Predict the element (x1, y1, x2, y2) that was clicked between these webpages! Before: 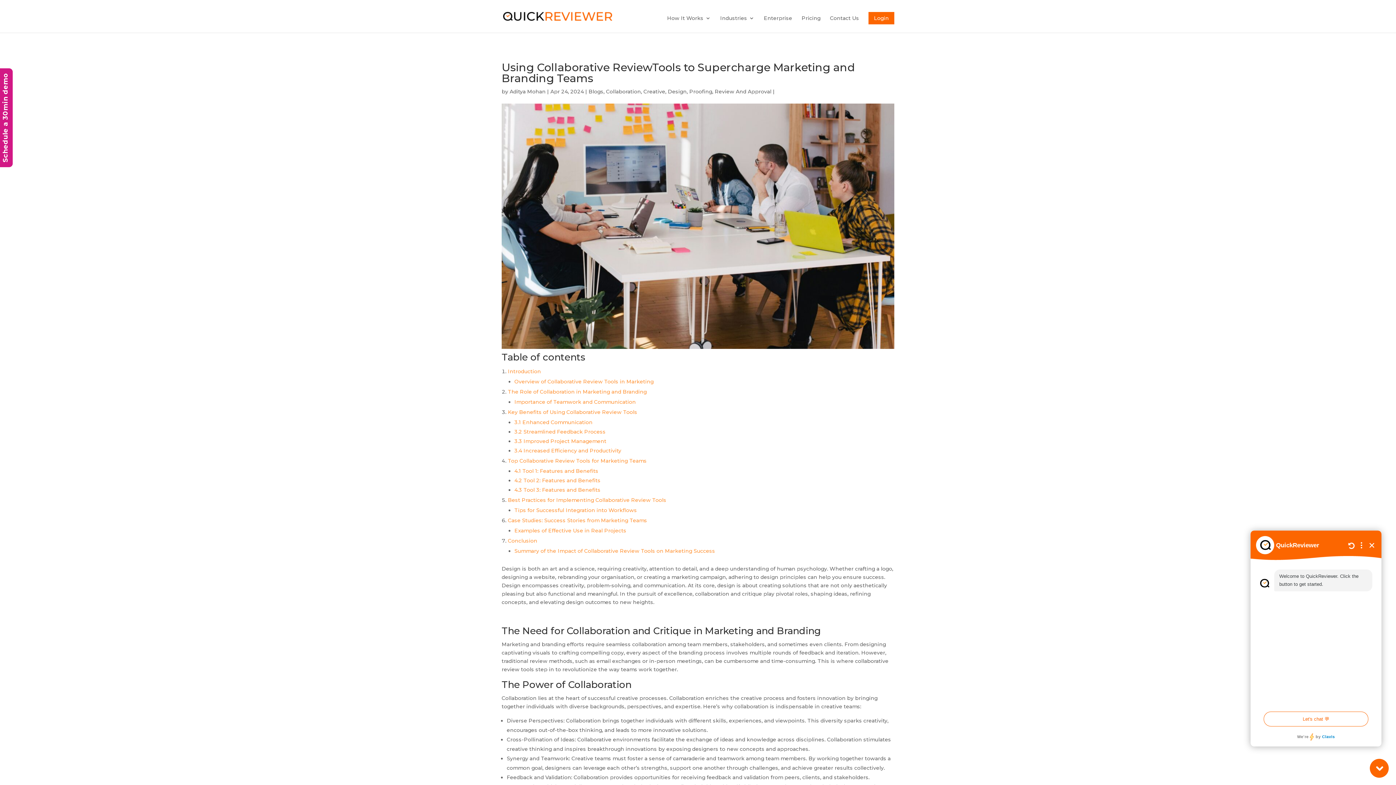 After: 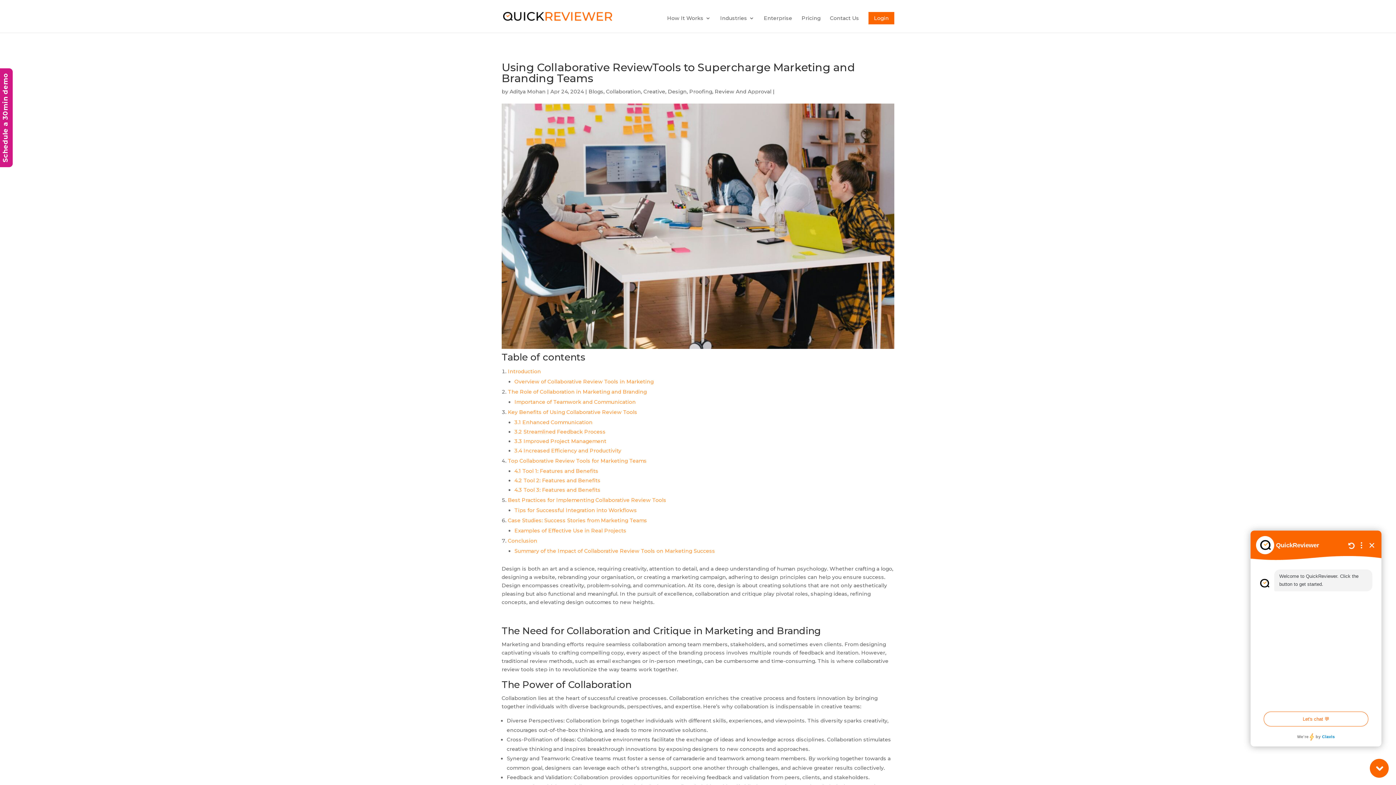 Action: label: The Role of Collaboration in Marketing and Branding
 bbox: (508, 388, 646, 395)